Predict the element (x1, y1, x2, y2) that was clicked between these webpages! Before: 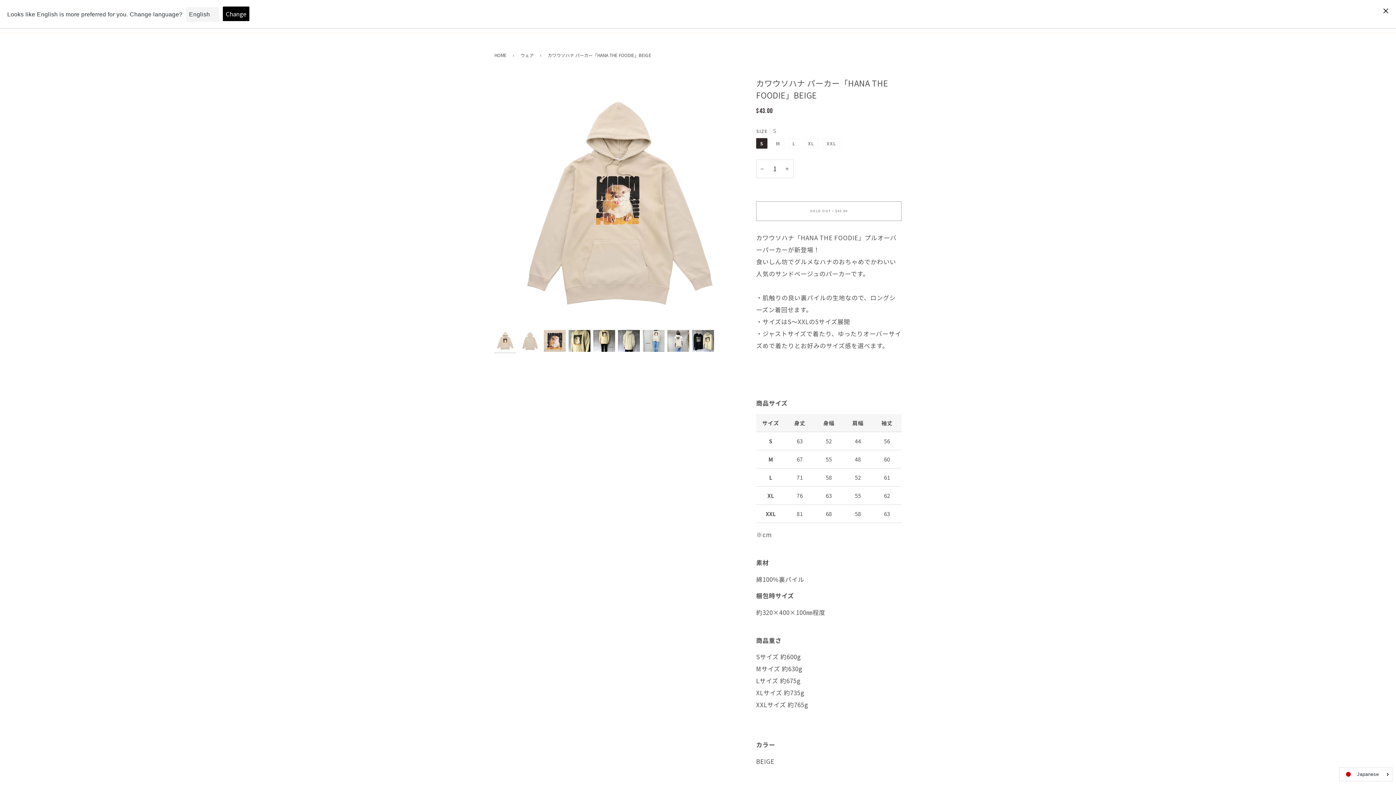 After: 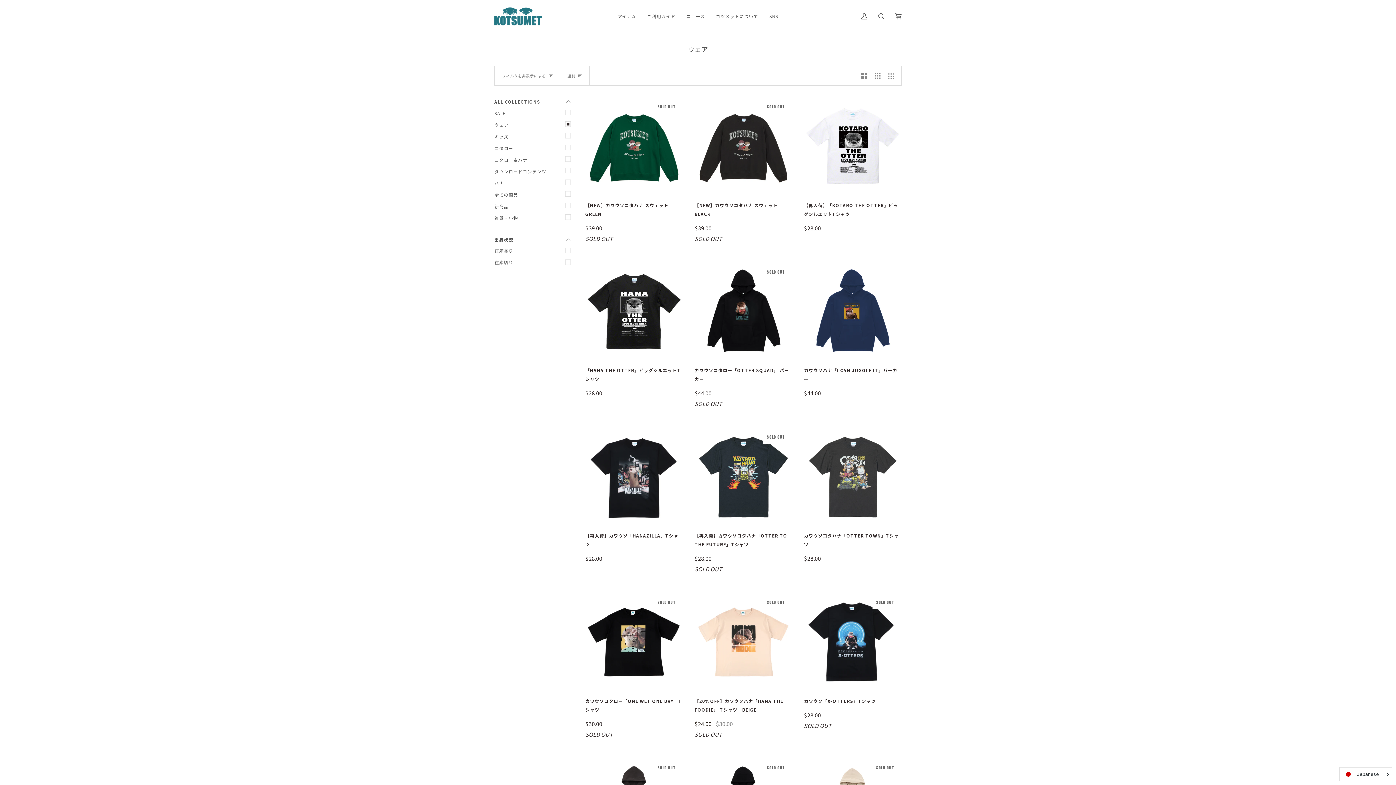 Action: label: ウェア bbox: (520, 48, 536, 61)